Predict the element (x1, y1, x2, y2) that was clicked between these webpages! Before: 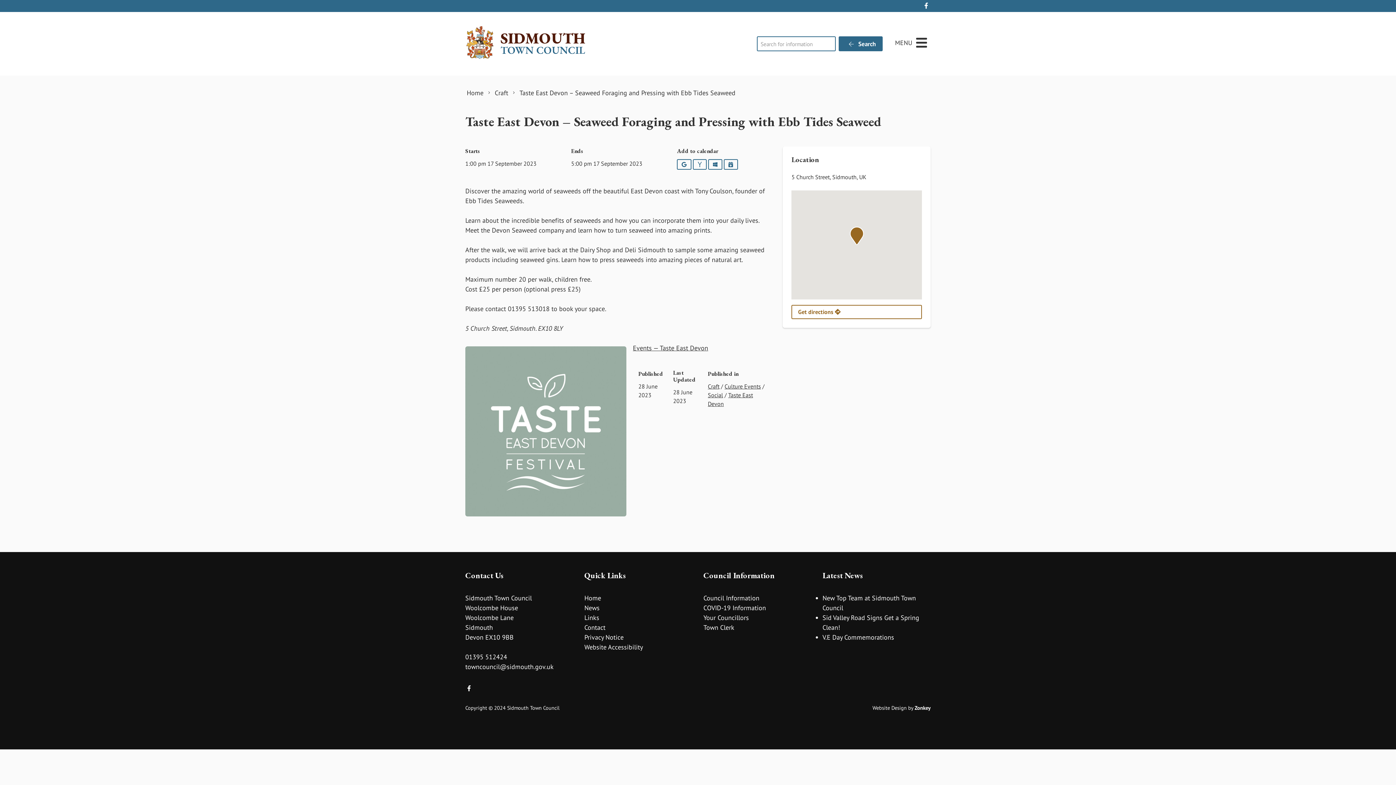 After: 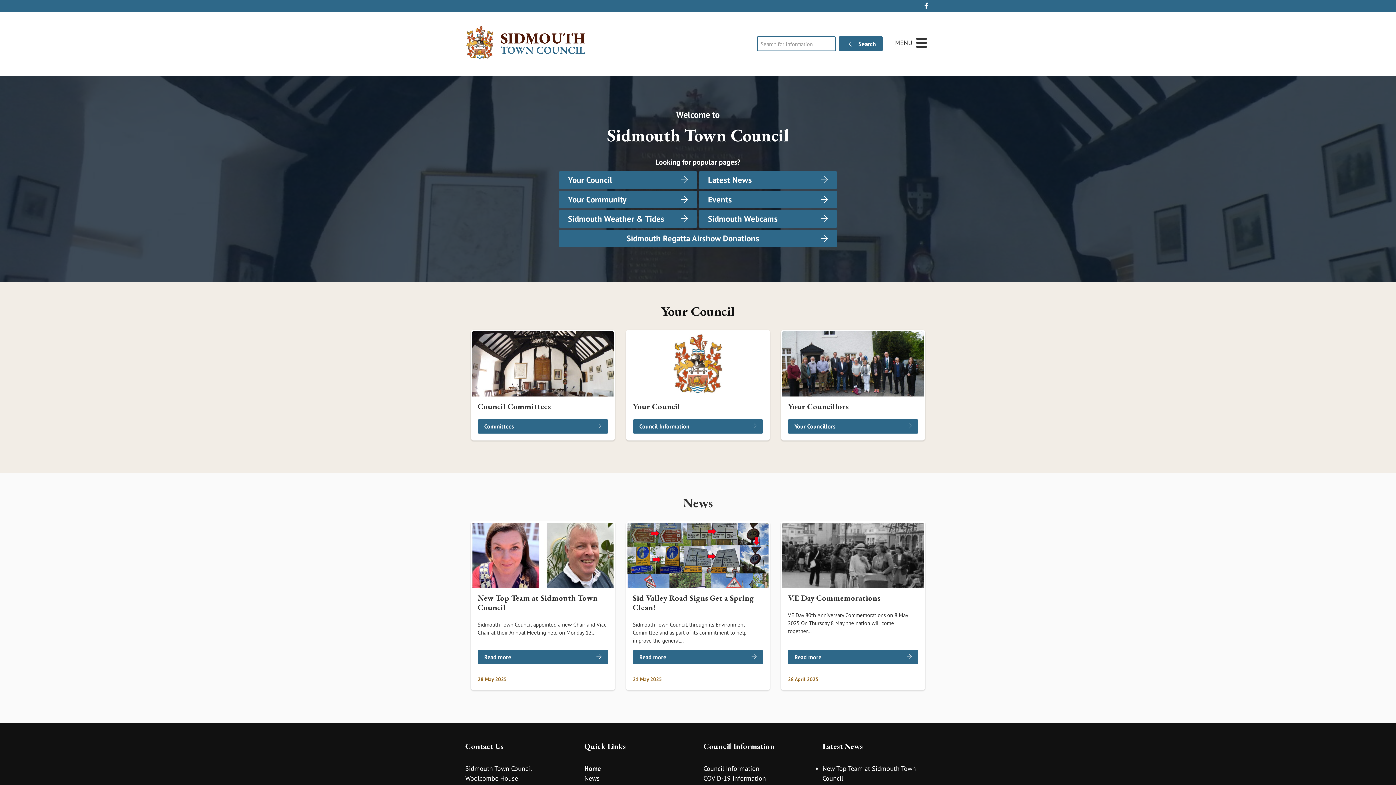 Action: bbox: (465, 25, 586, 62)